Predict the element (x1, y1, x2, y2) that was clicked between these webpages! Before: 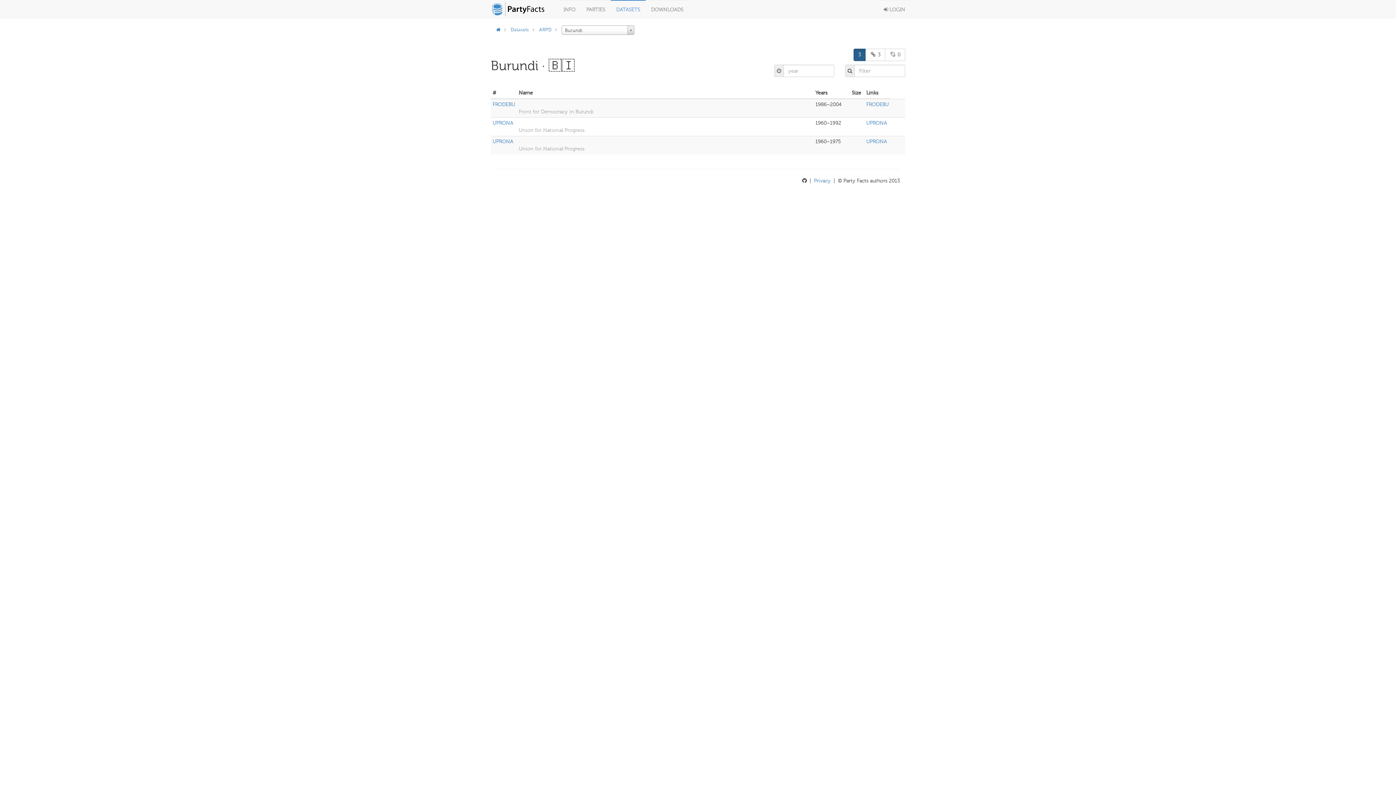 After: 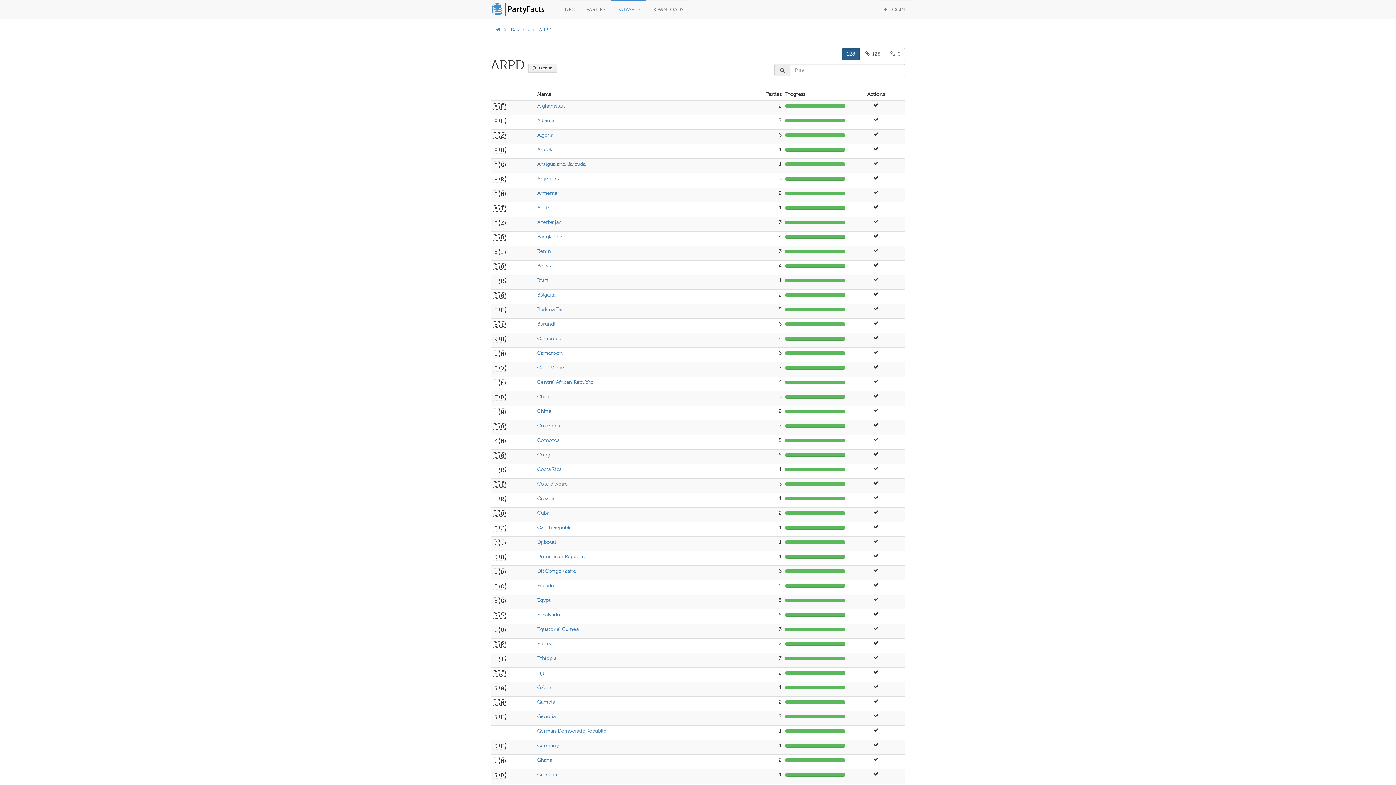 Action: label: ARPD bbox: (539, 26, 551, 32)